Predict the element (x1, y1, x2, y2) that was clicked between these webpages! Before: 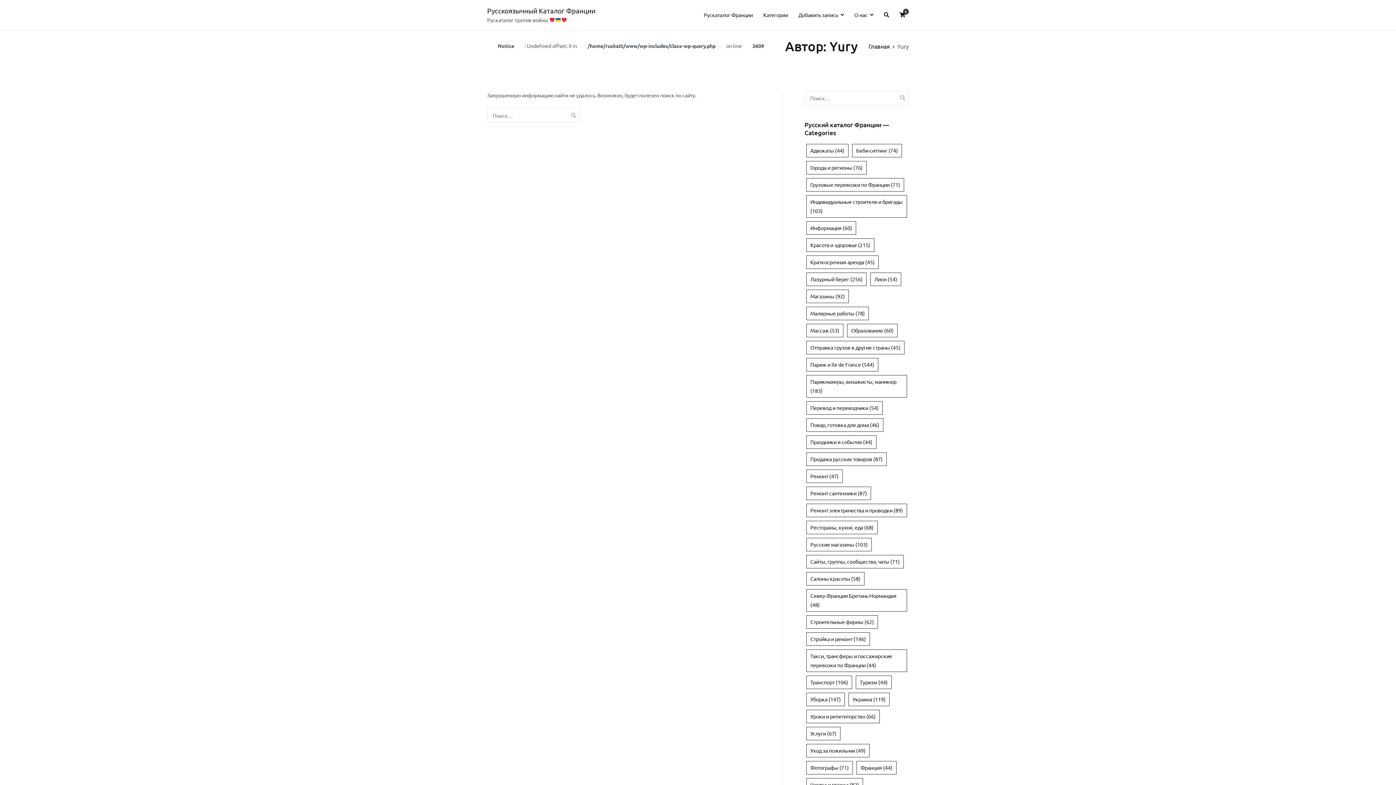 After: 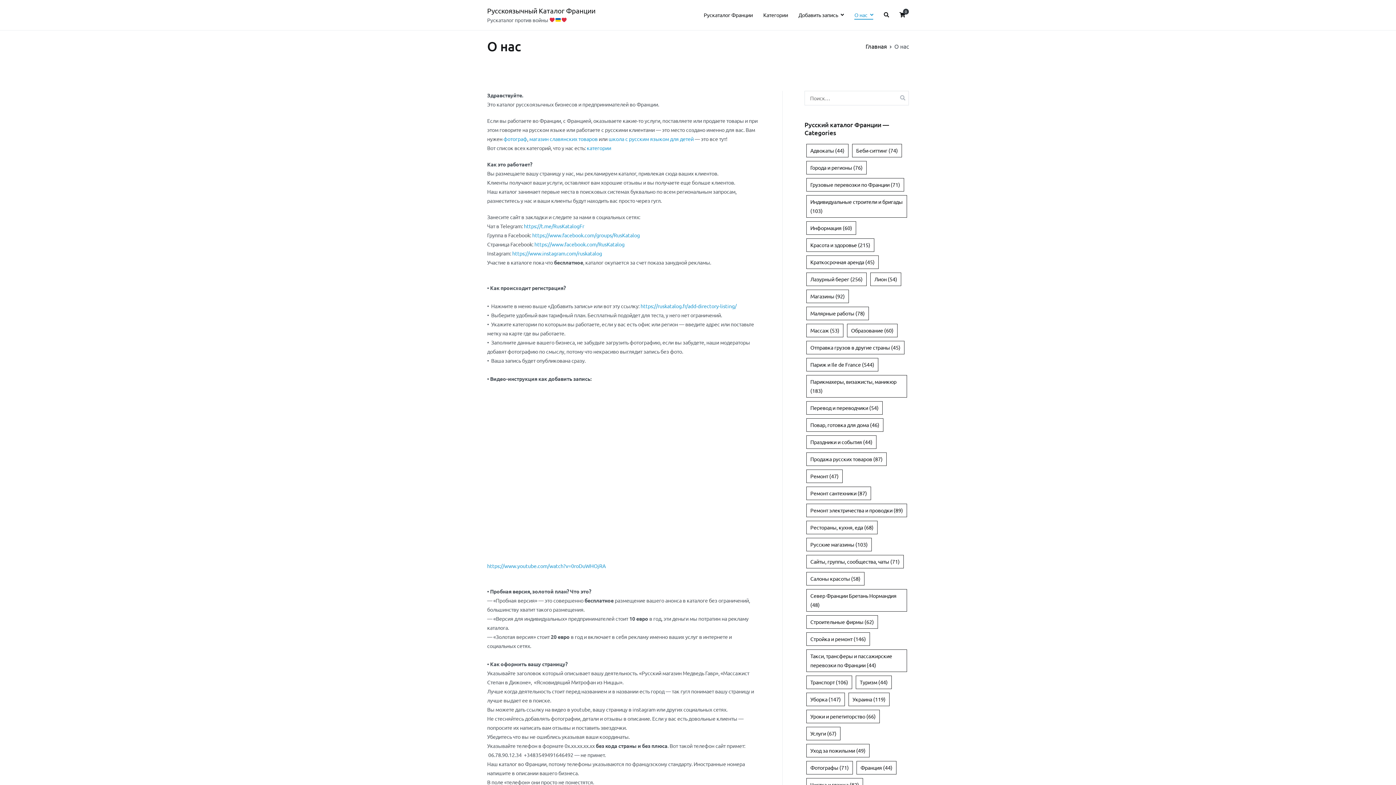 Action: bbox: (854, 10, 873, 19) label: О нас